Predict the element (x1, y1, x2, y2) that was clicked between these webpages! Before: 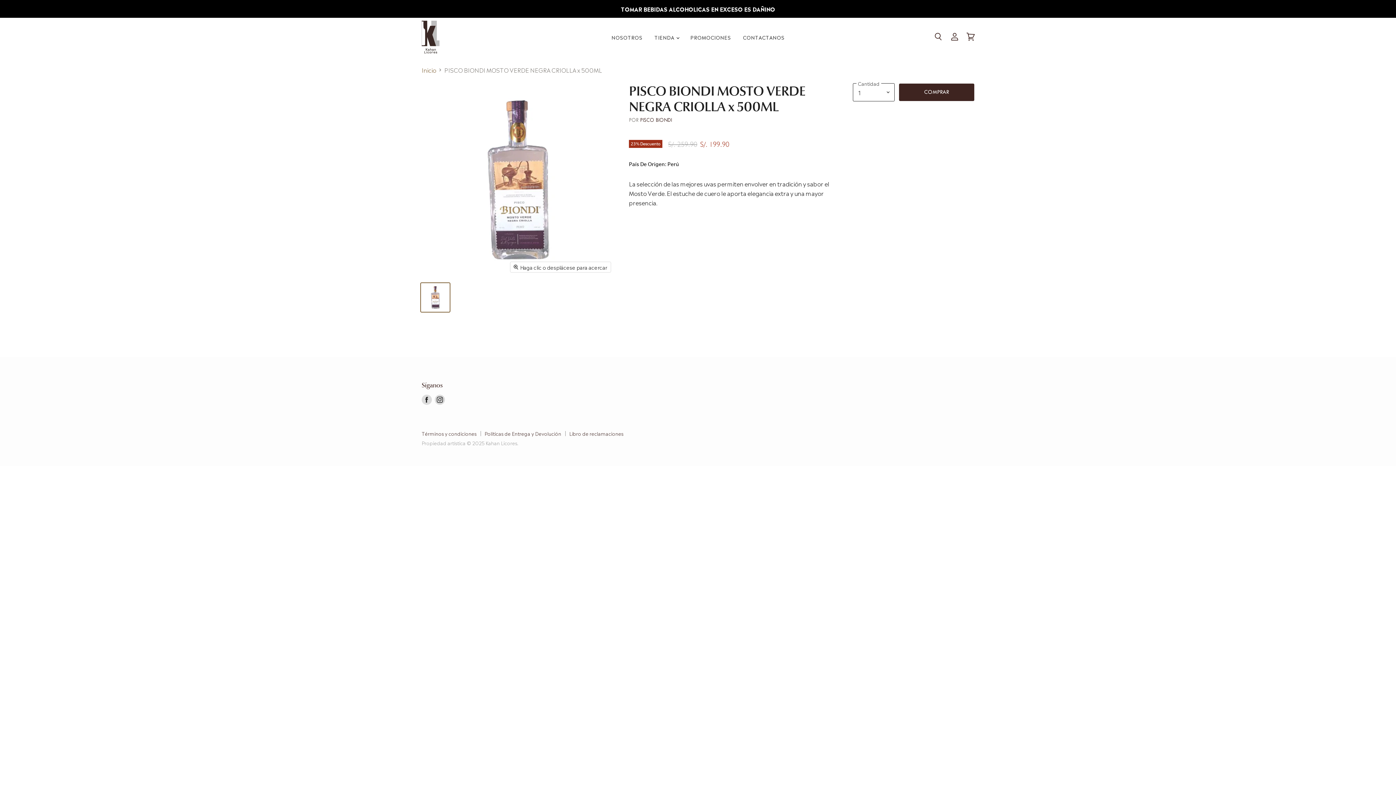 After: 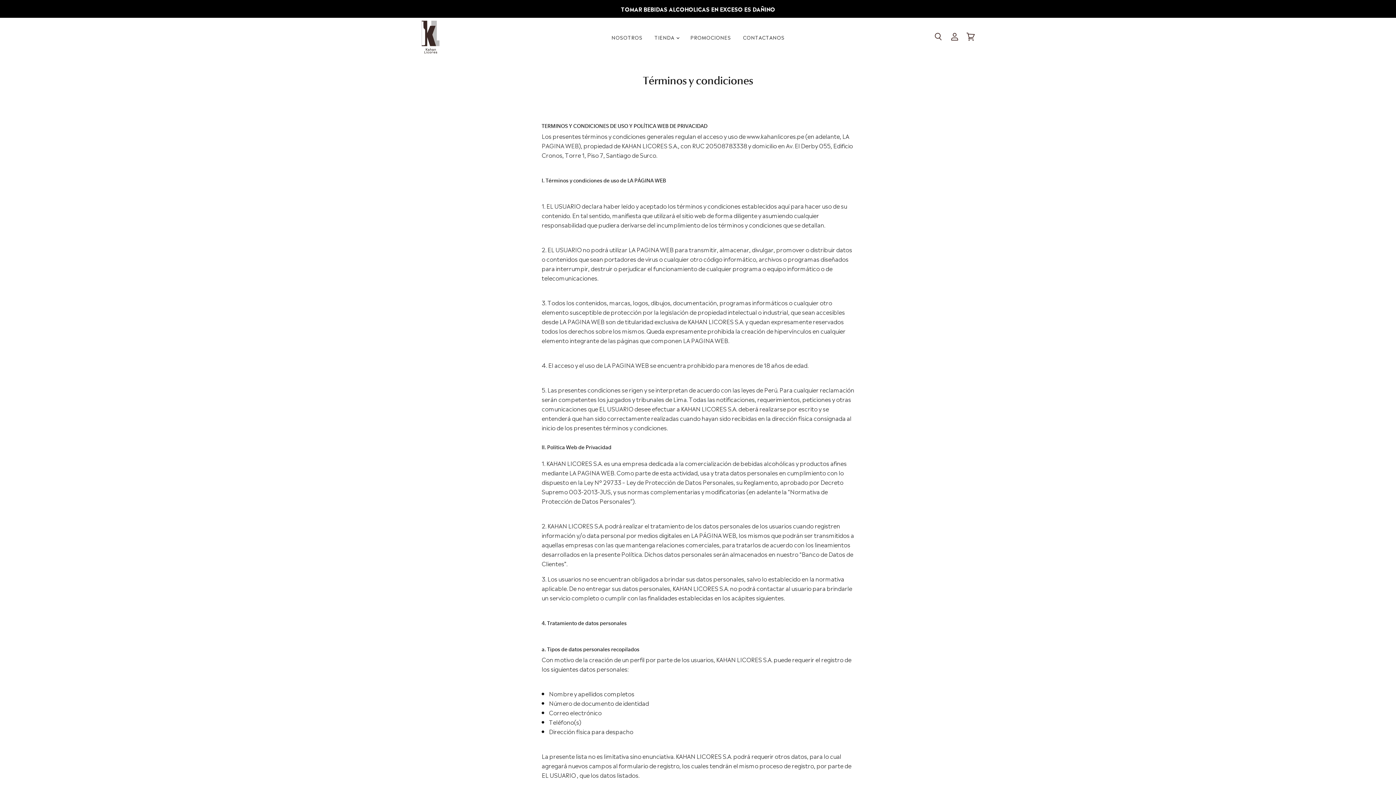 Action: bbox: (421, 430, 476, 437) label: Términos y condiciones